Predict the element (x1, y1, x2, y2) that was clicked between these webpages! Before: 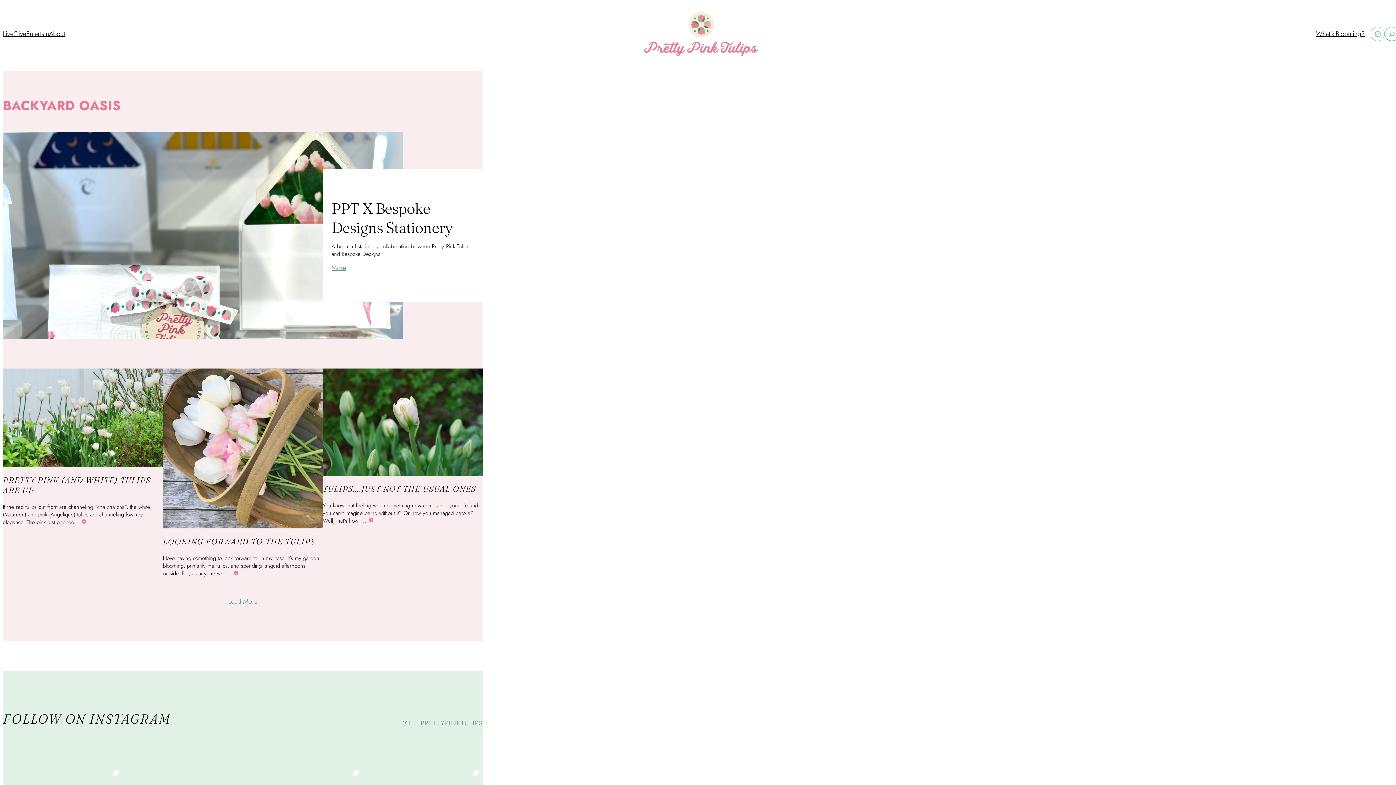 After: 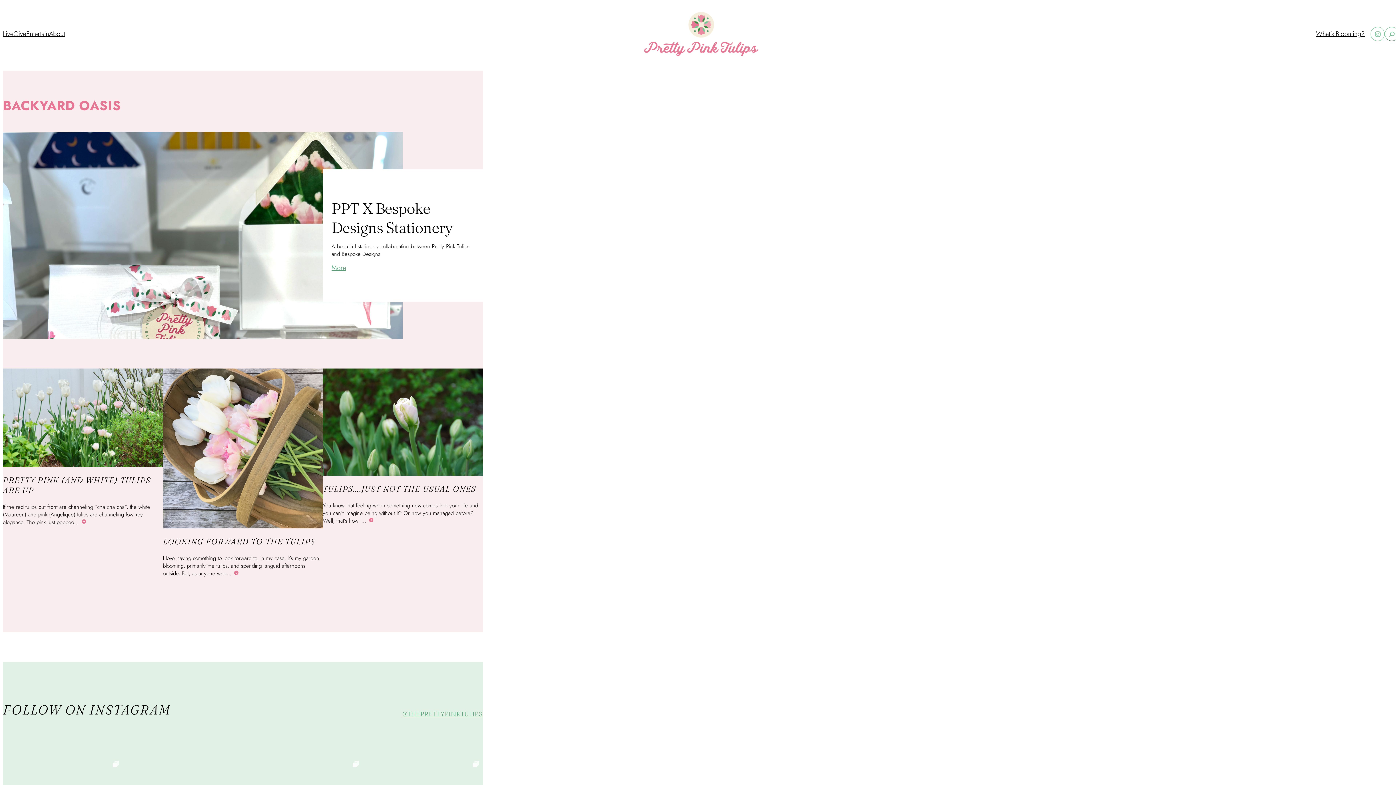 Action: label: Load More bbox: (228, 597, 257, 606)